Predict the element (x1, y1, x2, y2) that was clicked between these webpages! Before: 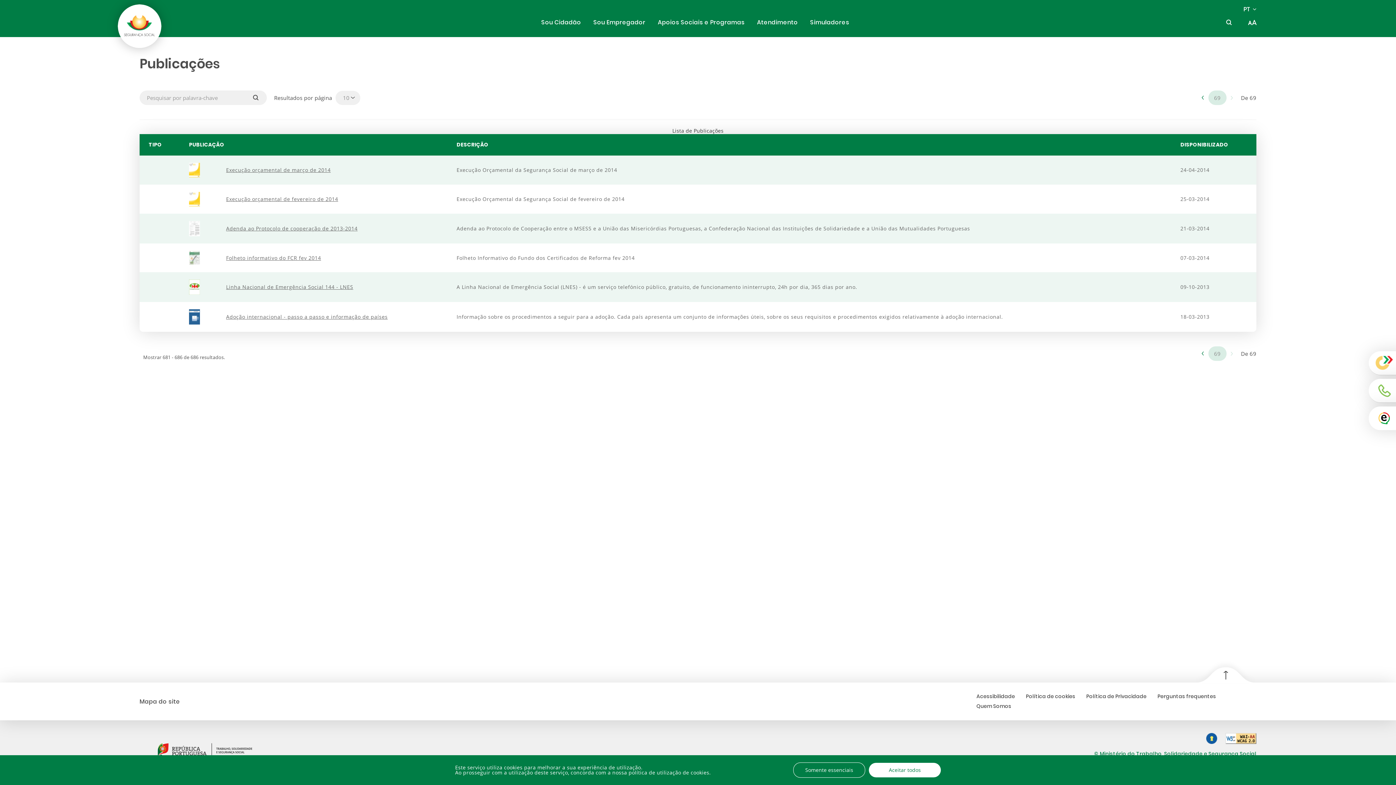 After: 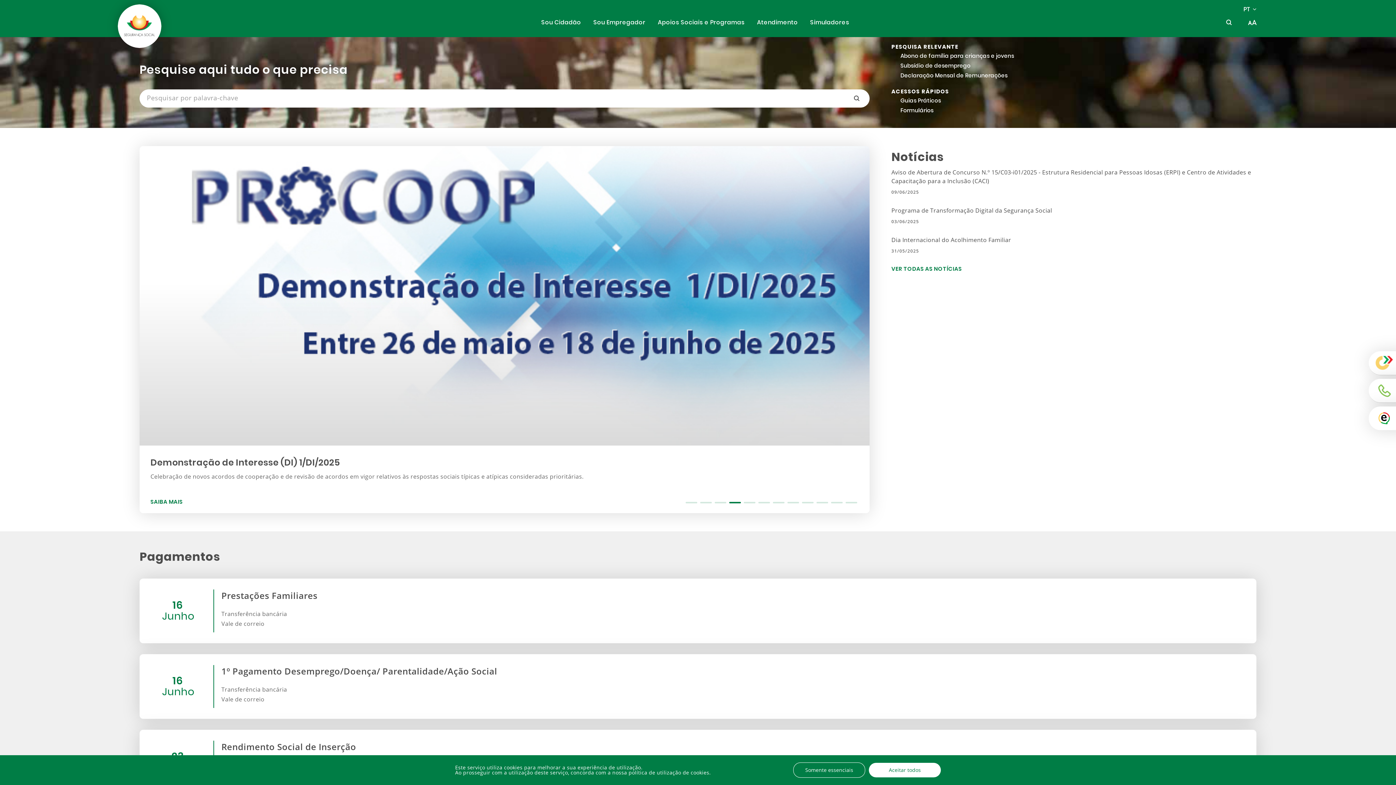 Action: bbox: (117, 4, 161, 48)